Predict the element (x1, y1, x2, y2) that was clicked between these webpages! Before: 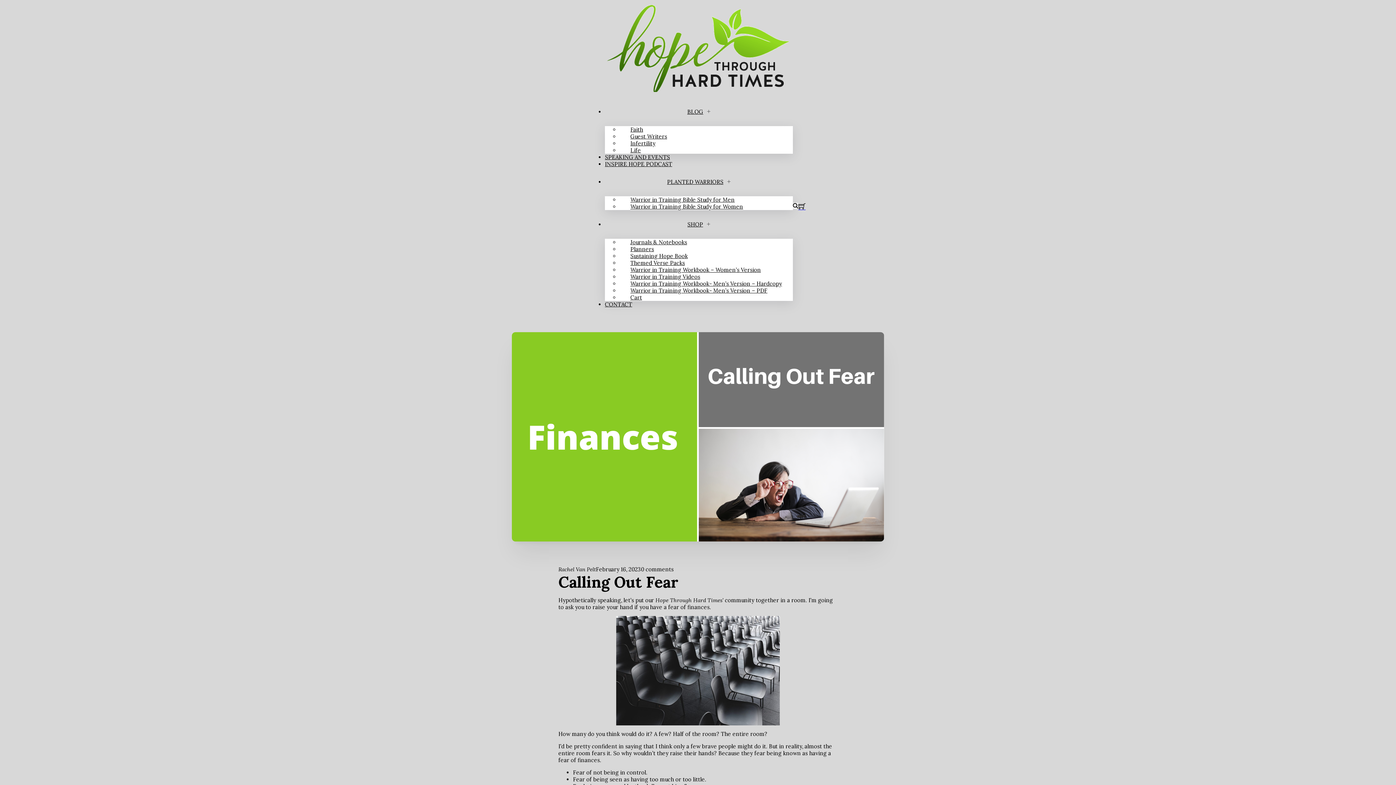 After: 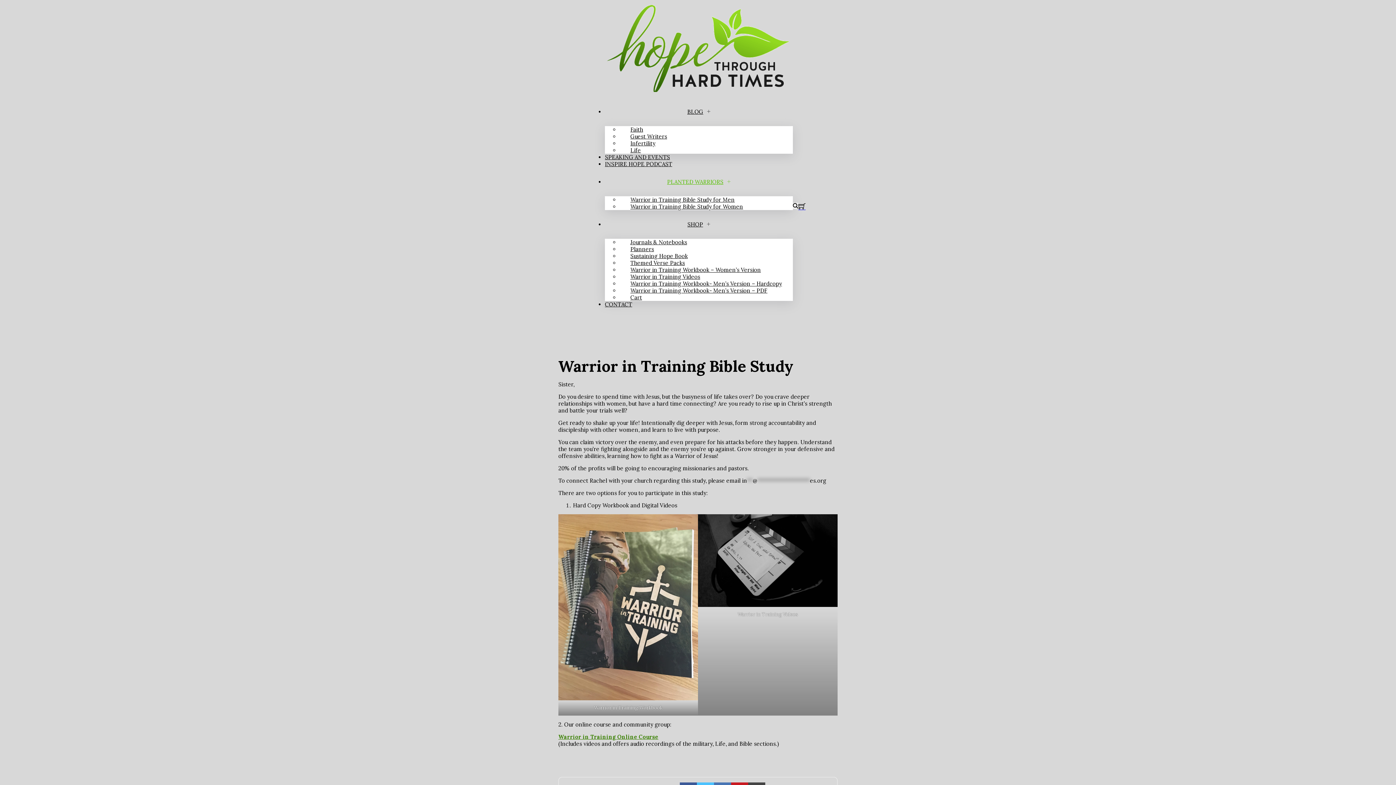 Action: bbox: (619, 195, 754, 217) label: Warrior in Training Bible Study for Women